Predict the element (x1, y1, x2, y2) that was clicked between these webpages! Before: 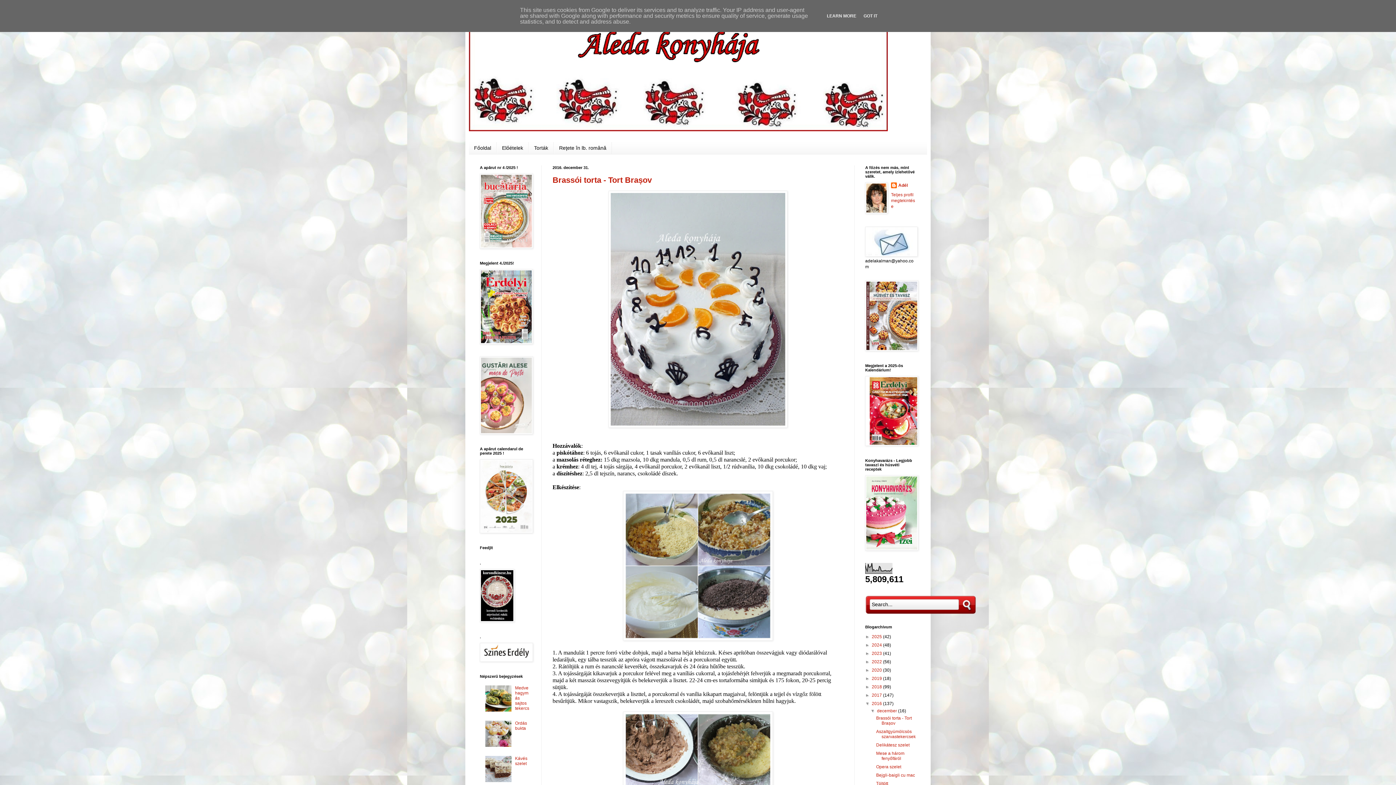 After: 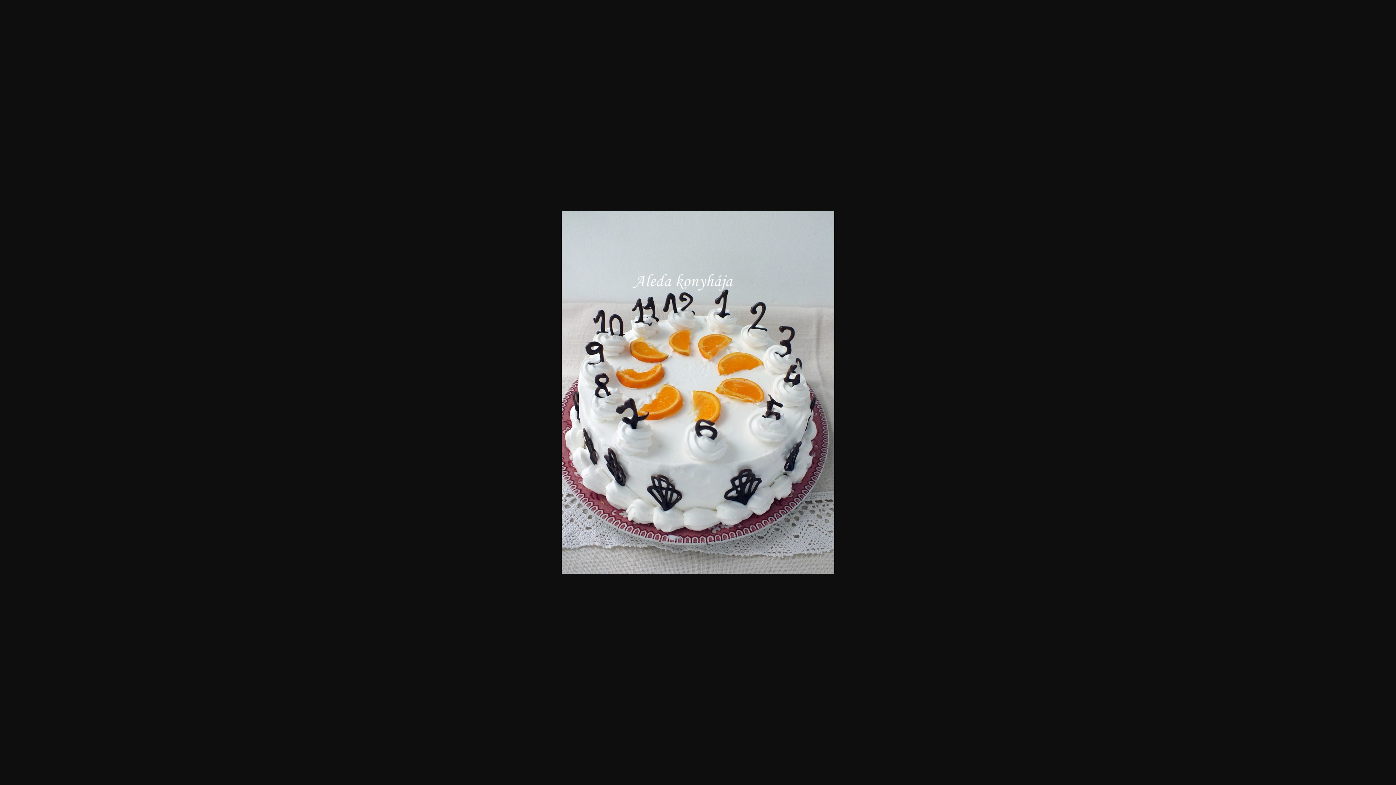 Action: bbox: (608, 423, 787, 429)